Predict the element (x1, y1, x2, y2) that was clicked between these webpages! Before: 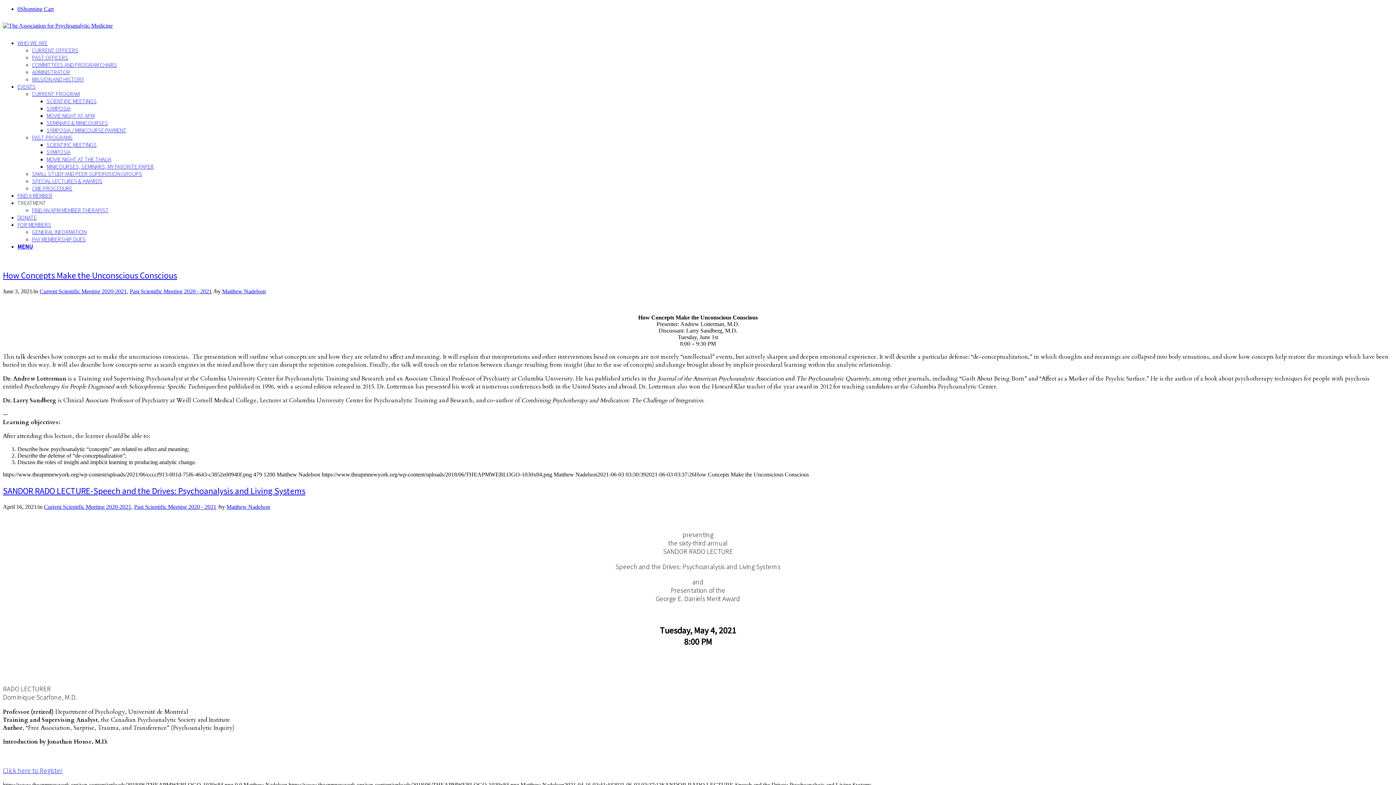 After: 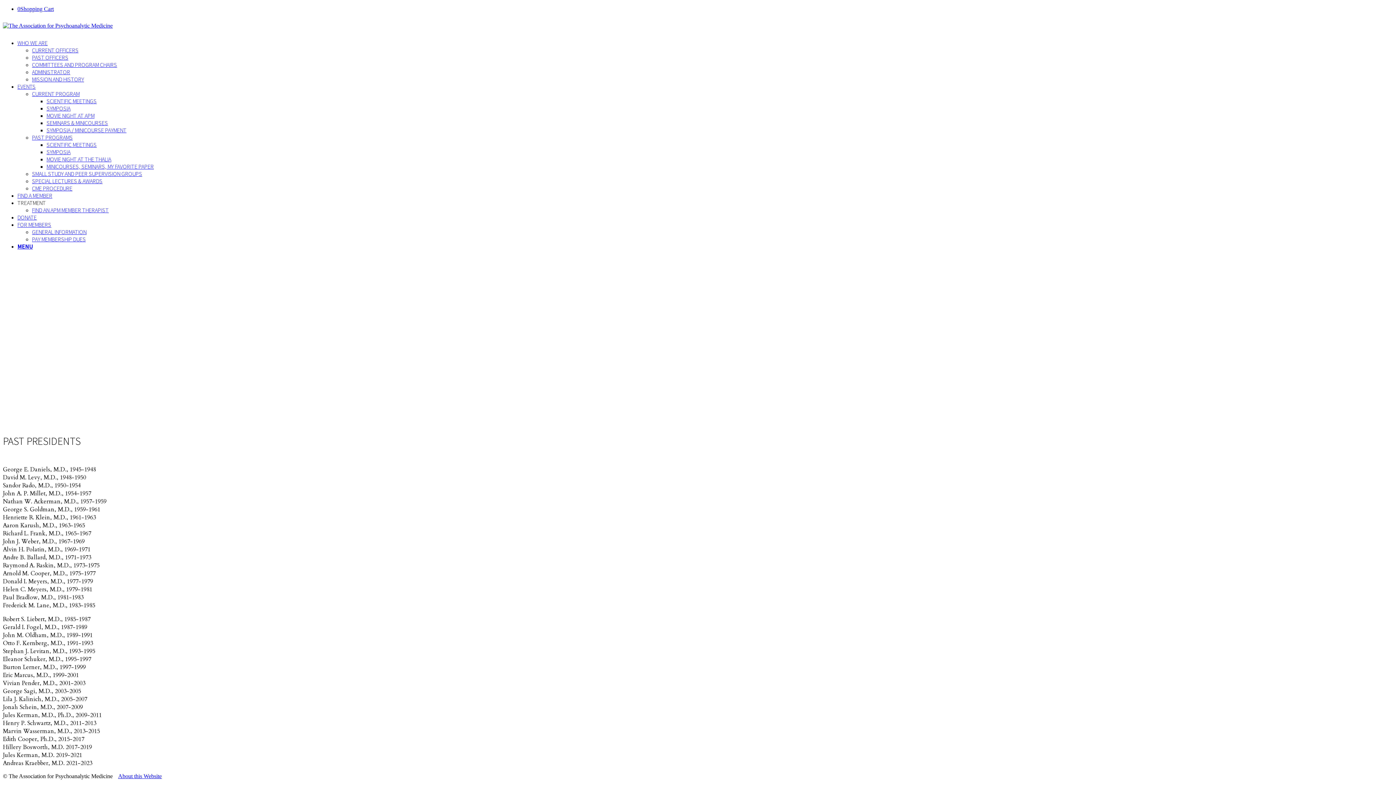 Action: label: PAST OFFICERS bbox: (32, 53, 68, 61)